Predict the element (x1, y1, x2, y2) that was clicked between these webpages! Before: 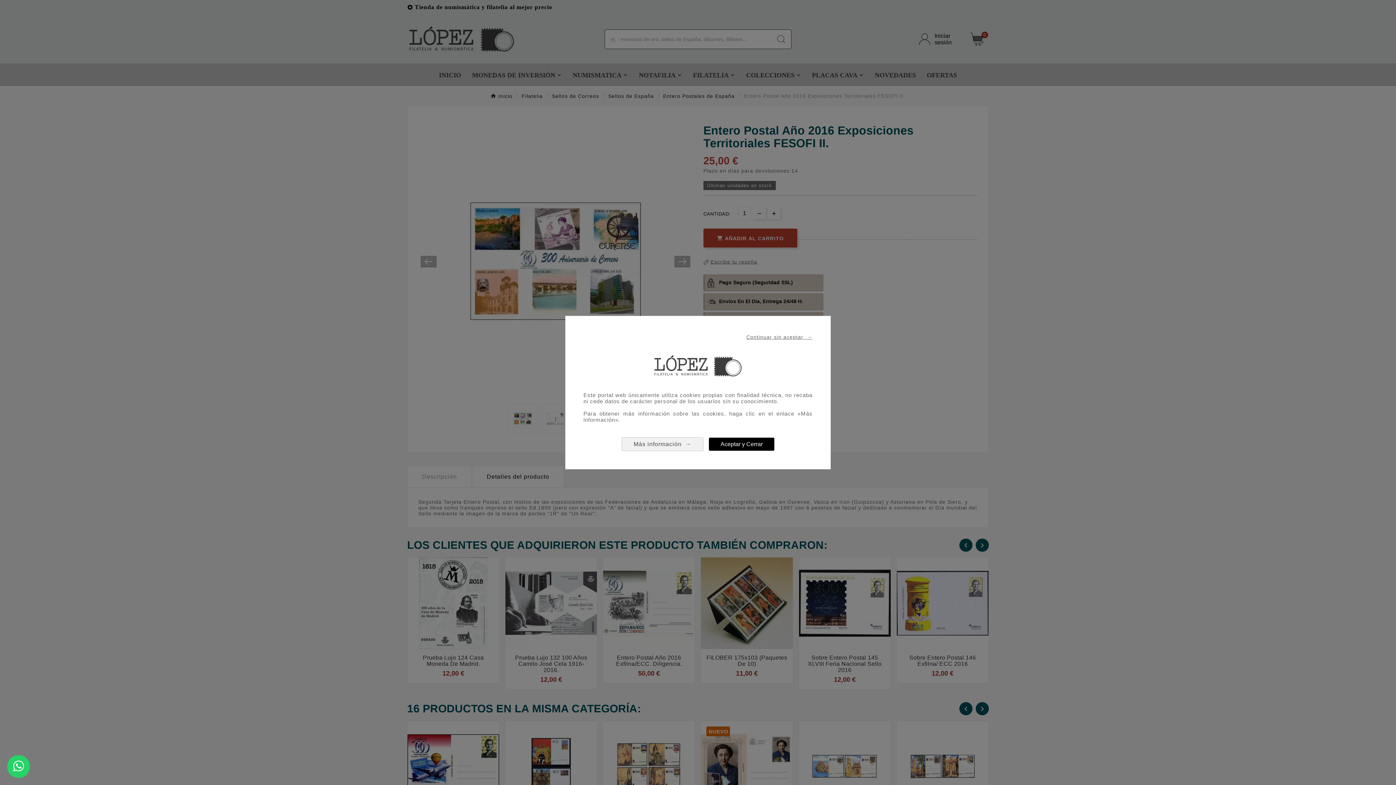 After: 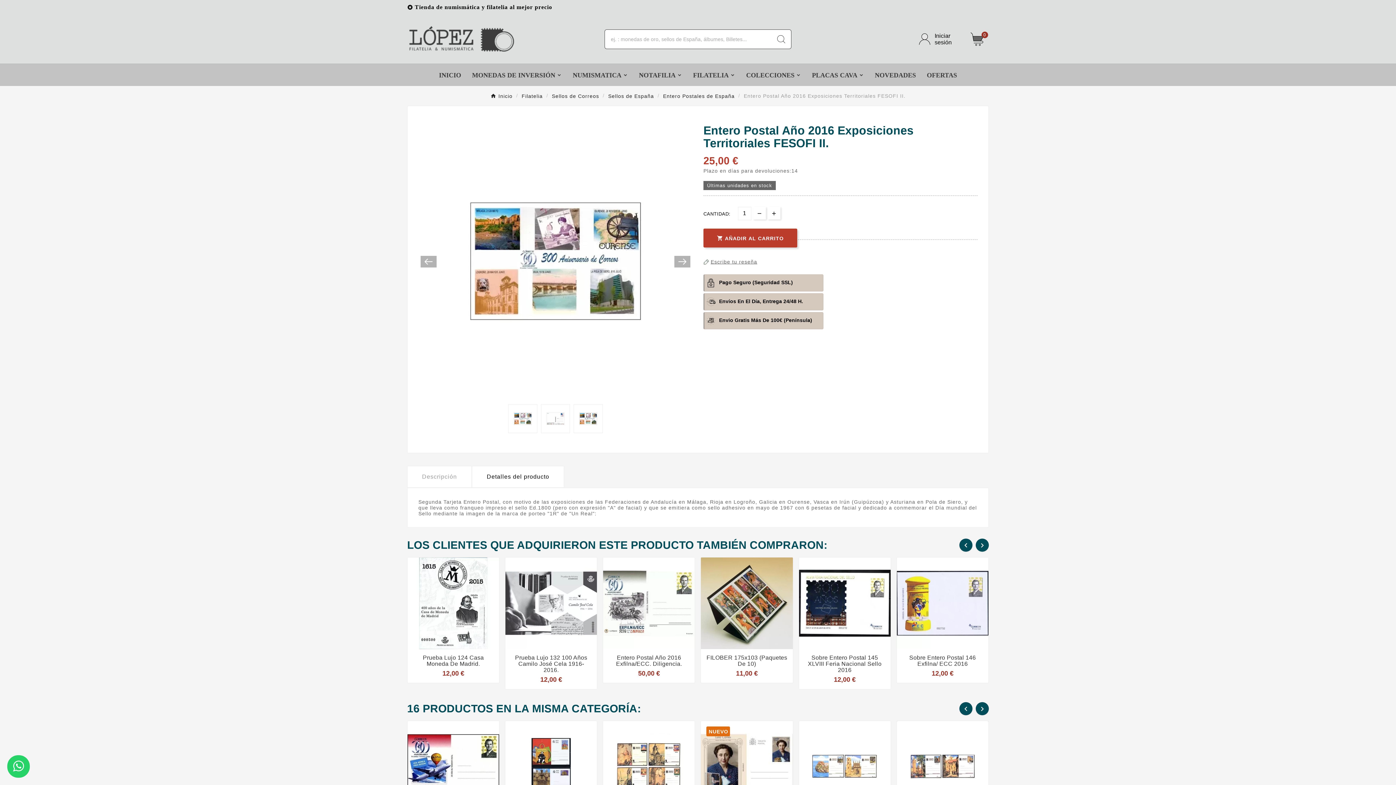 Action: bbox: (709, 437, 774, 450) label: Aceptar y Cerrar